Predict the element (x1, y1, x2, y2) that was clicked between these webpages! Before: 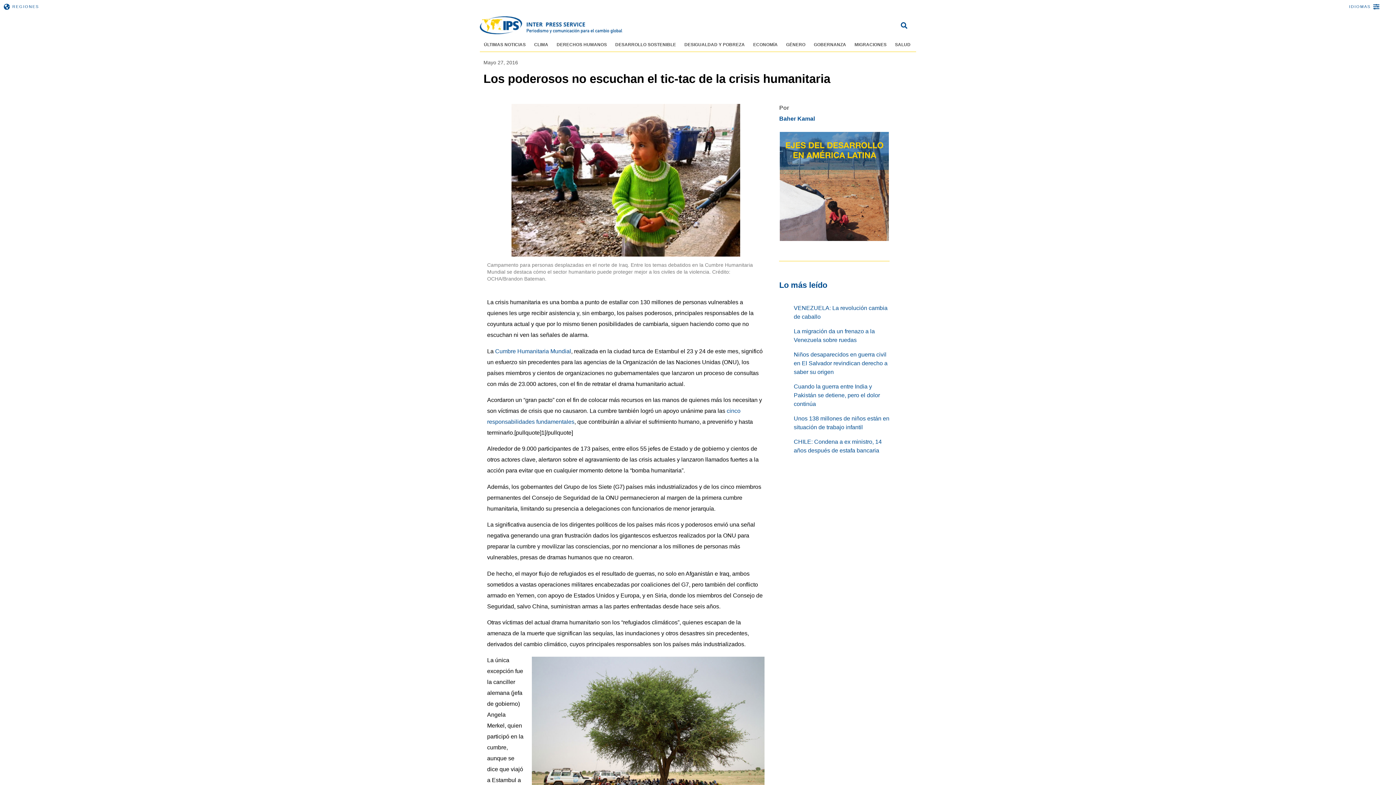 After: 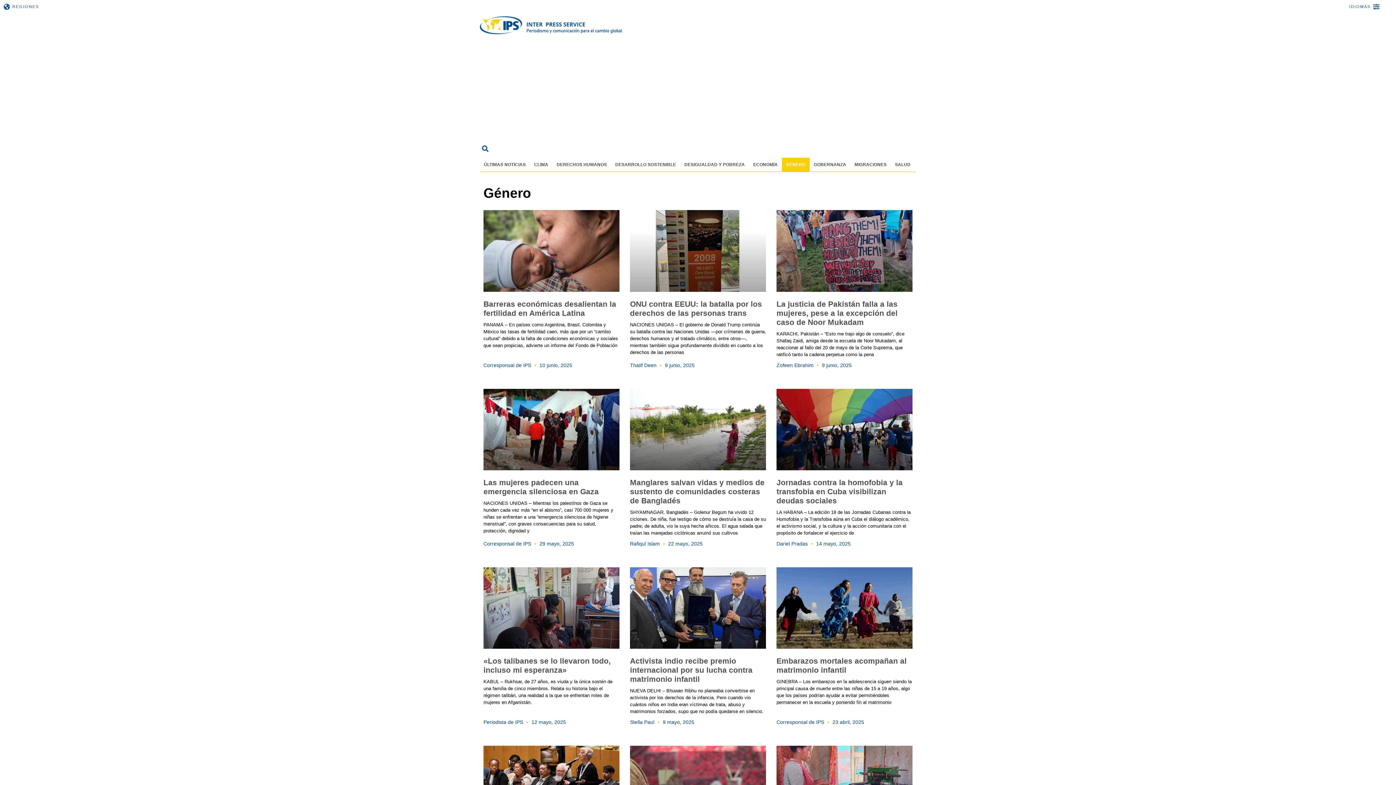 Action: bbox: (782, 37, 809, 51) label: GÉNERO